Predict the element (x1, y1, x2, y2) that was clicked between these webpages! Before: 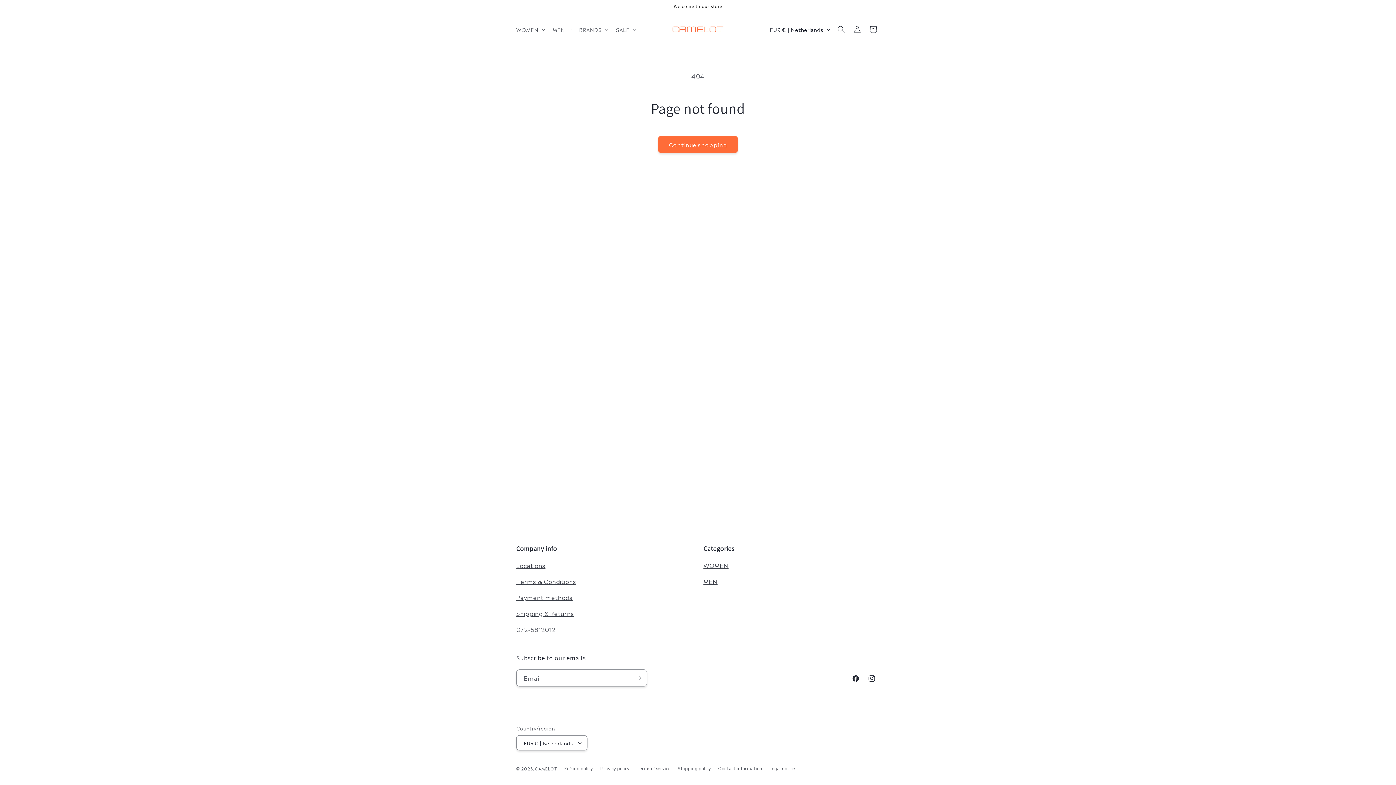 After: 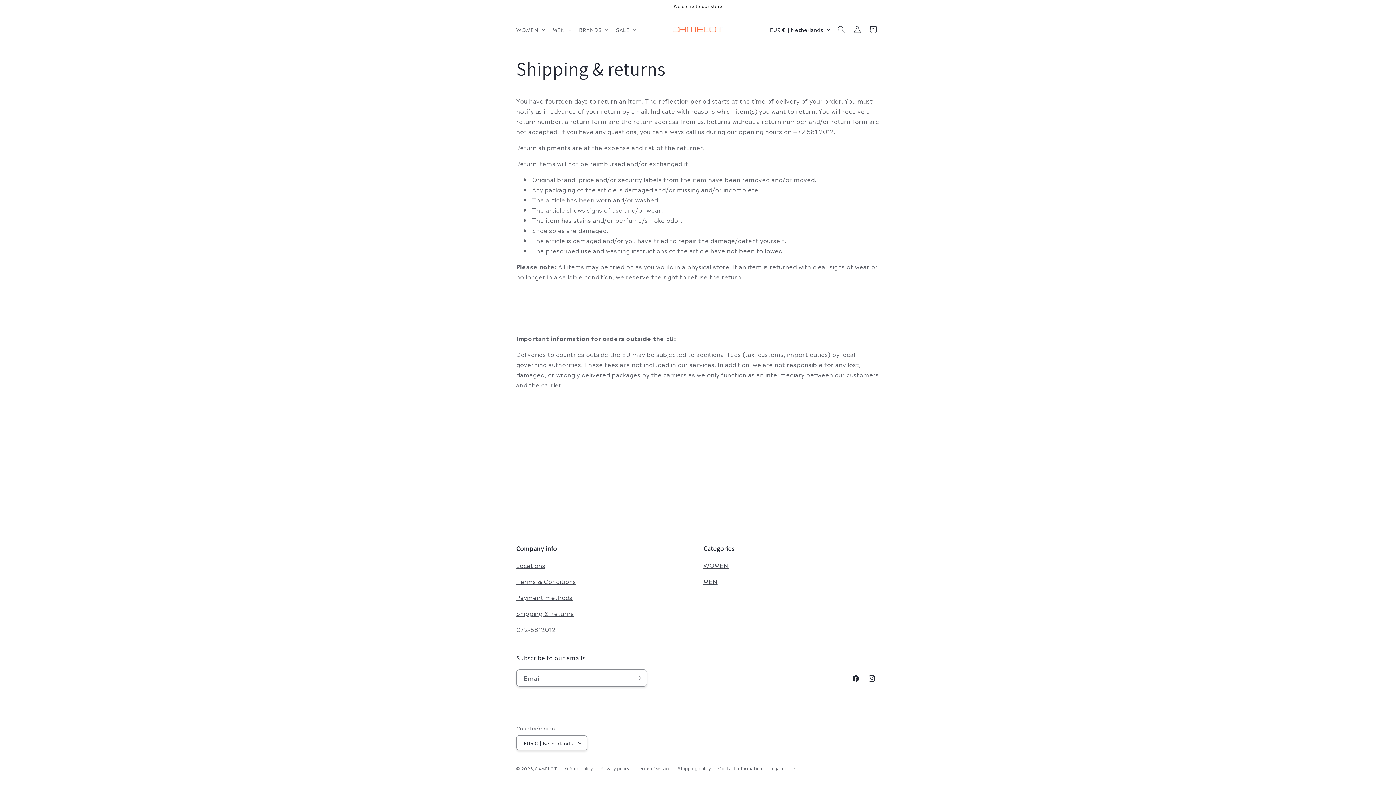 Action: bbox: (516, 609, 574, 617) label: Shipping & Returns